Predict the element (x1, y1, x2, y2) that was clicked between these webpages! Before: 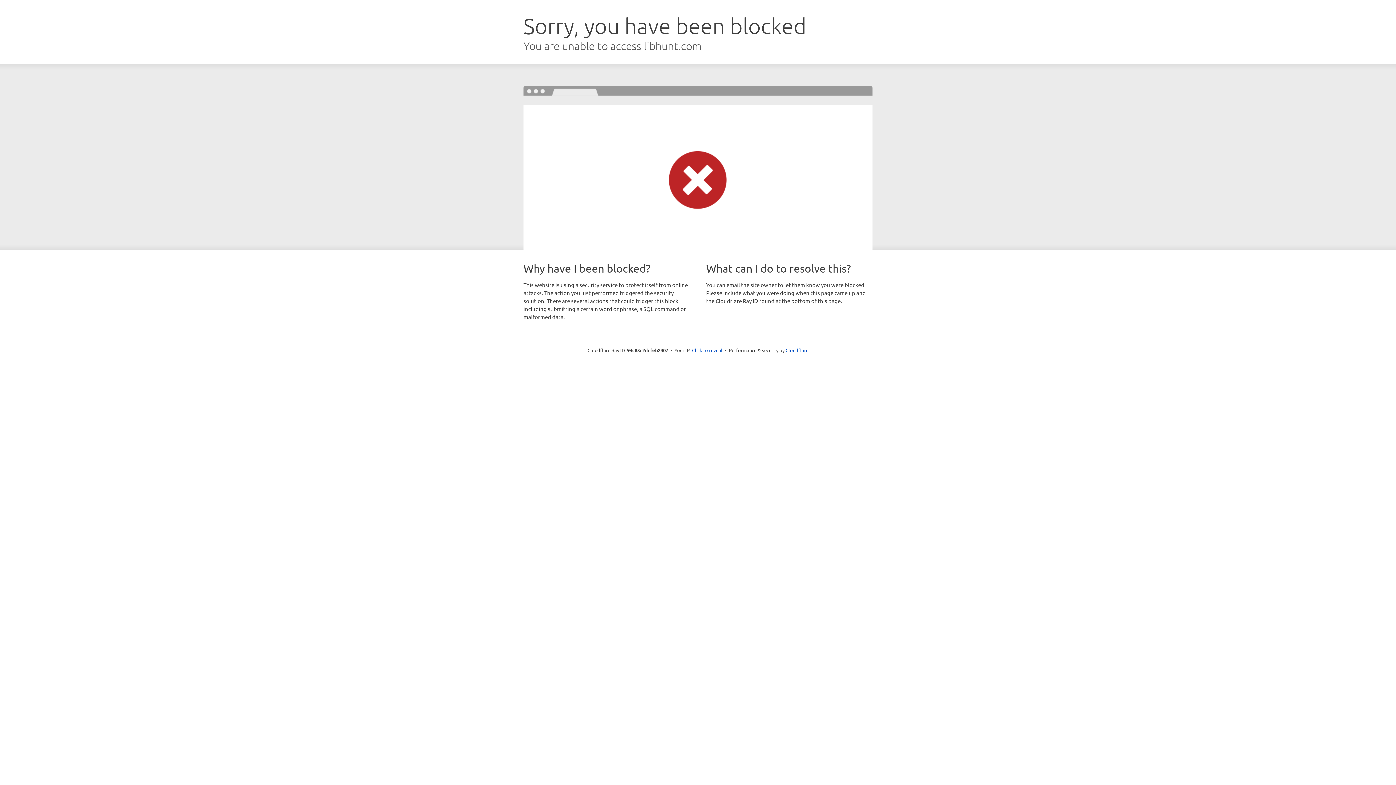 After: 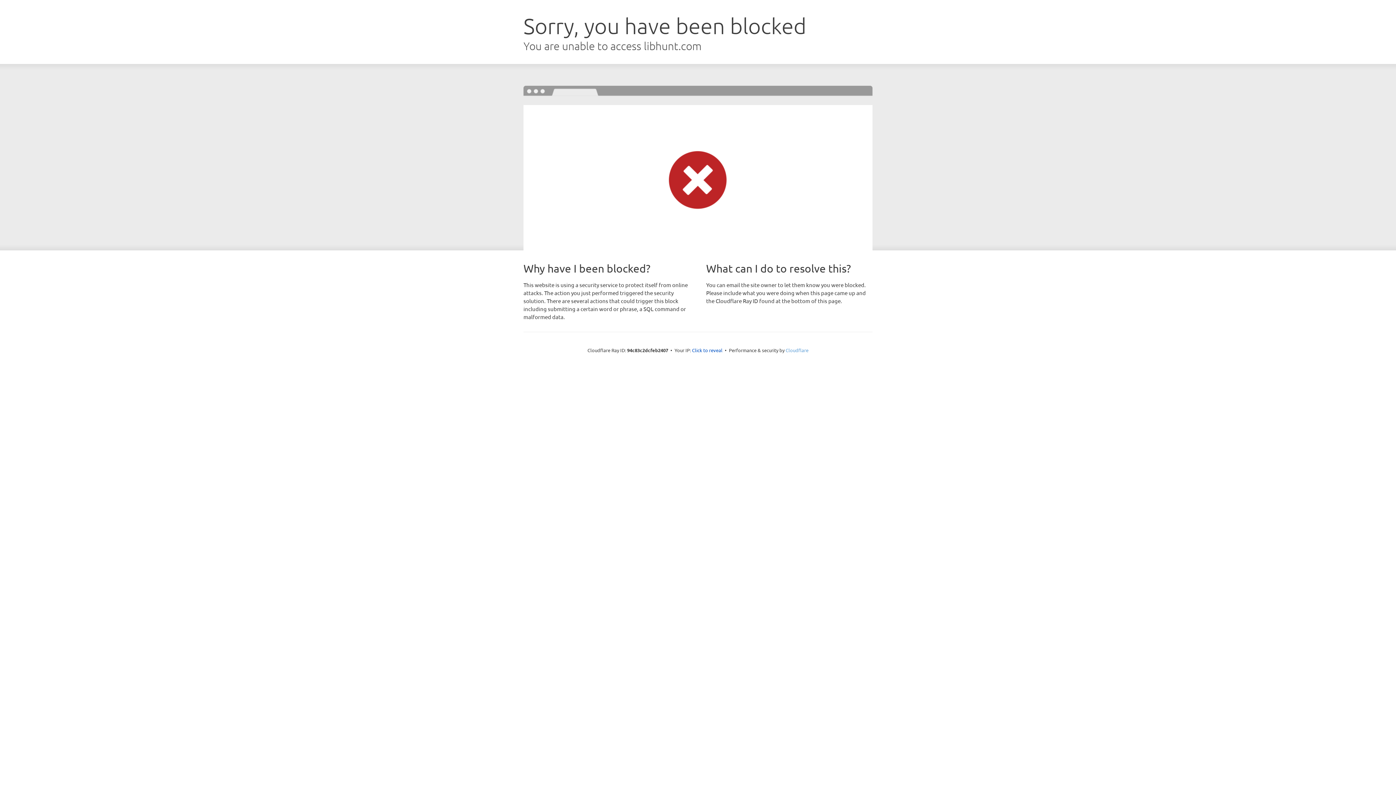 Action: bbox: (785, 347, 808, 353) label: Cloudflare